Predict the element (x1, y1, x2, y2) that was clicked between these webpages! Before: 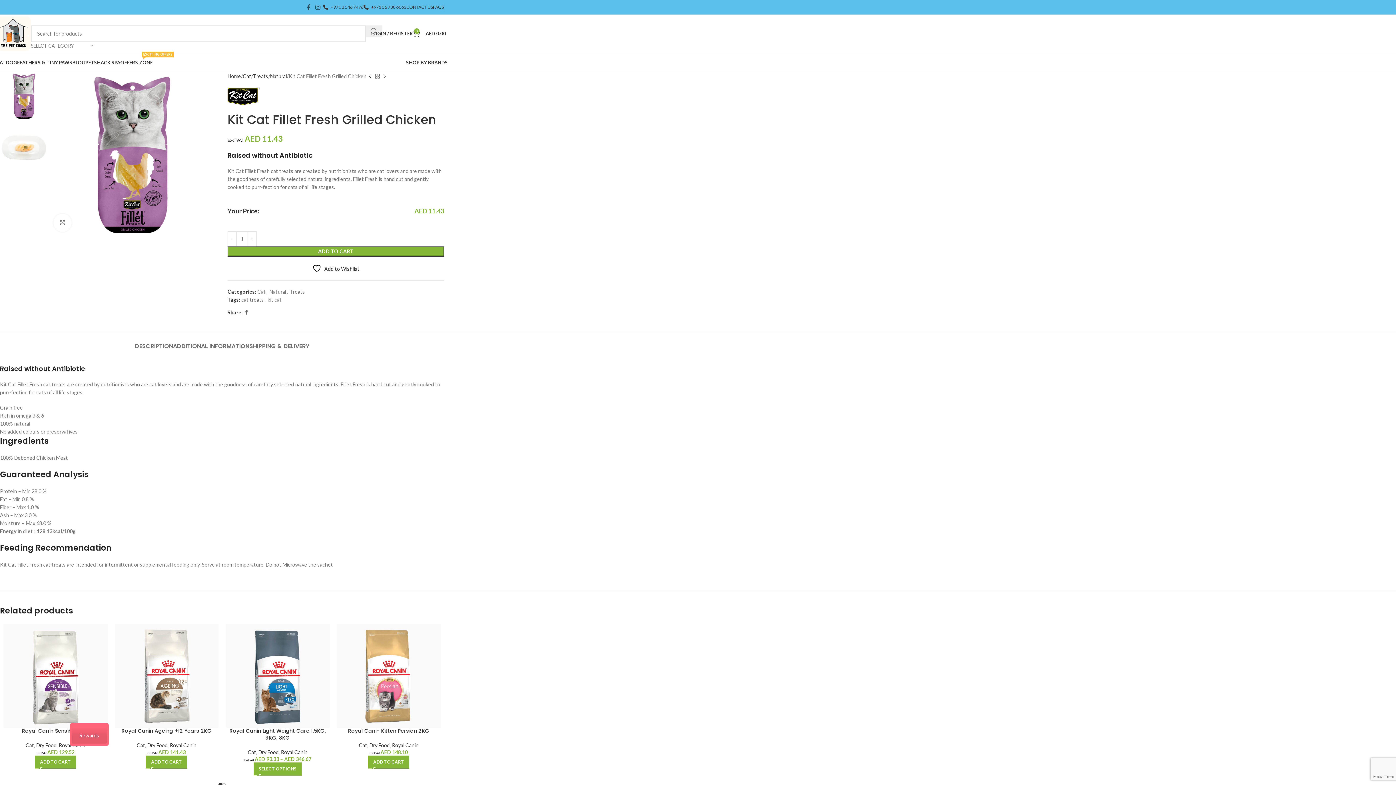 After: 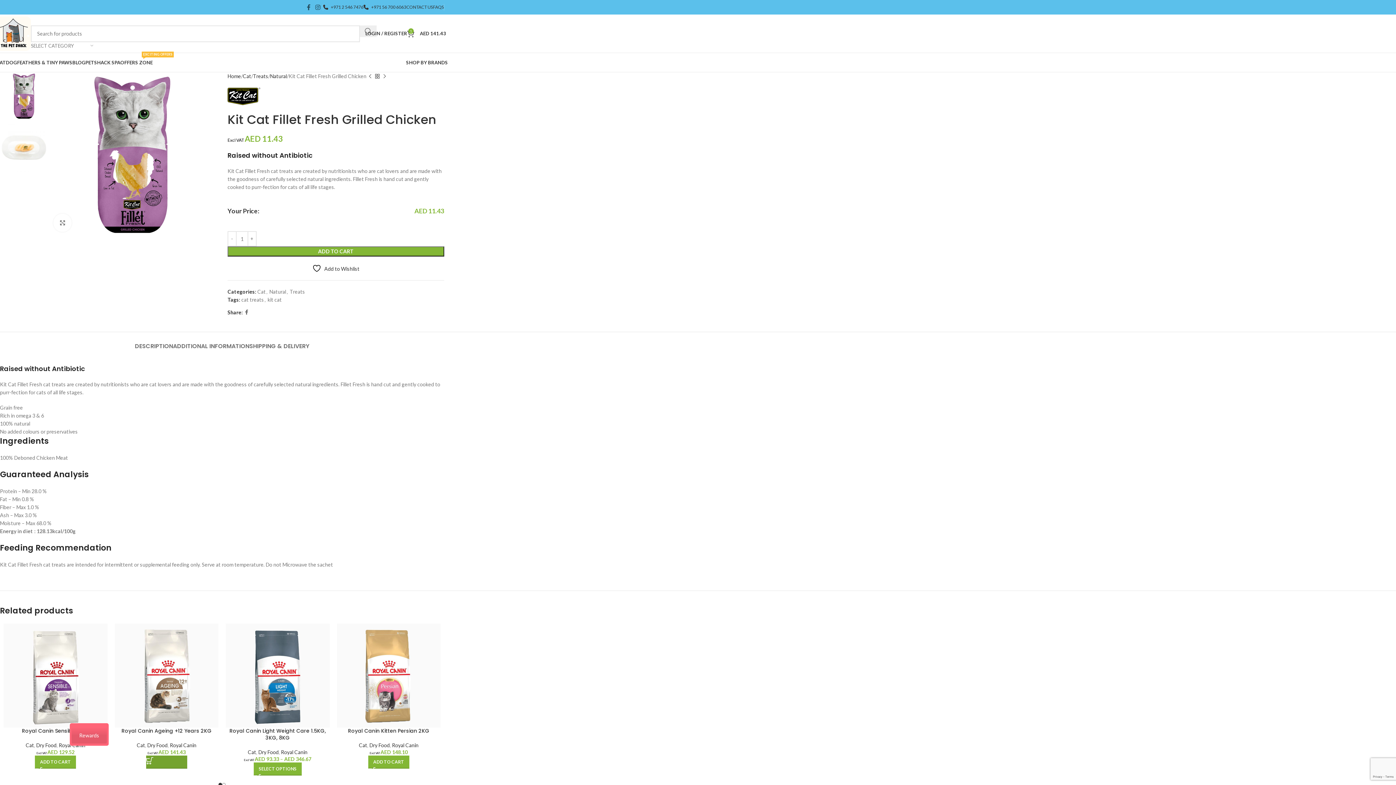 Action: bbox: (146, 755, 187, 768) label: Add to cart: “Royal Canin Ageing +12 Years 2KG”